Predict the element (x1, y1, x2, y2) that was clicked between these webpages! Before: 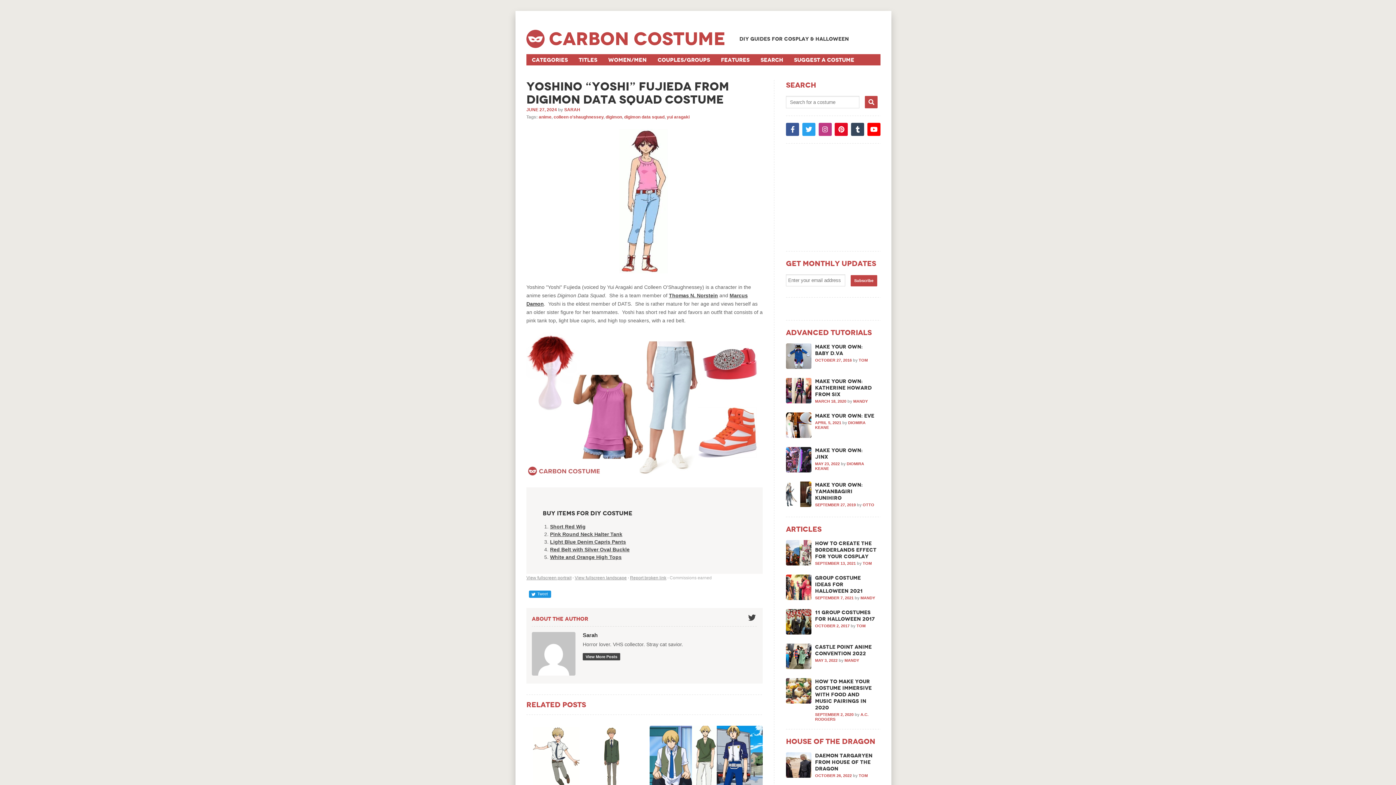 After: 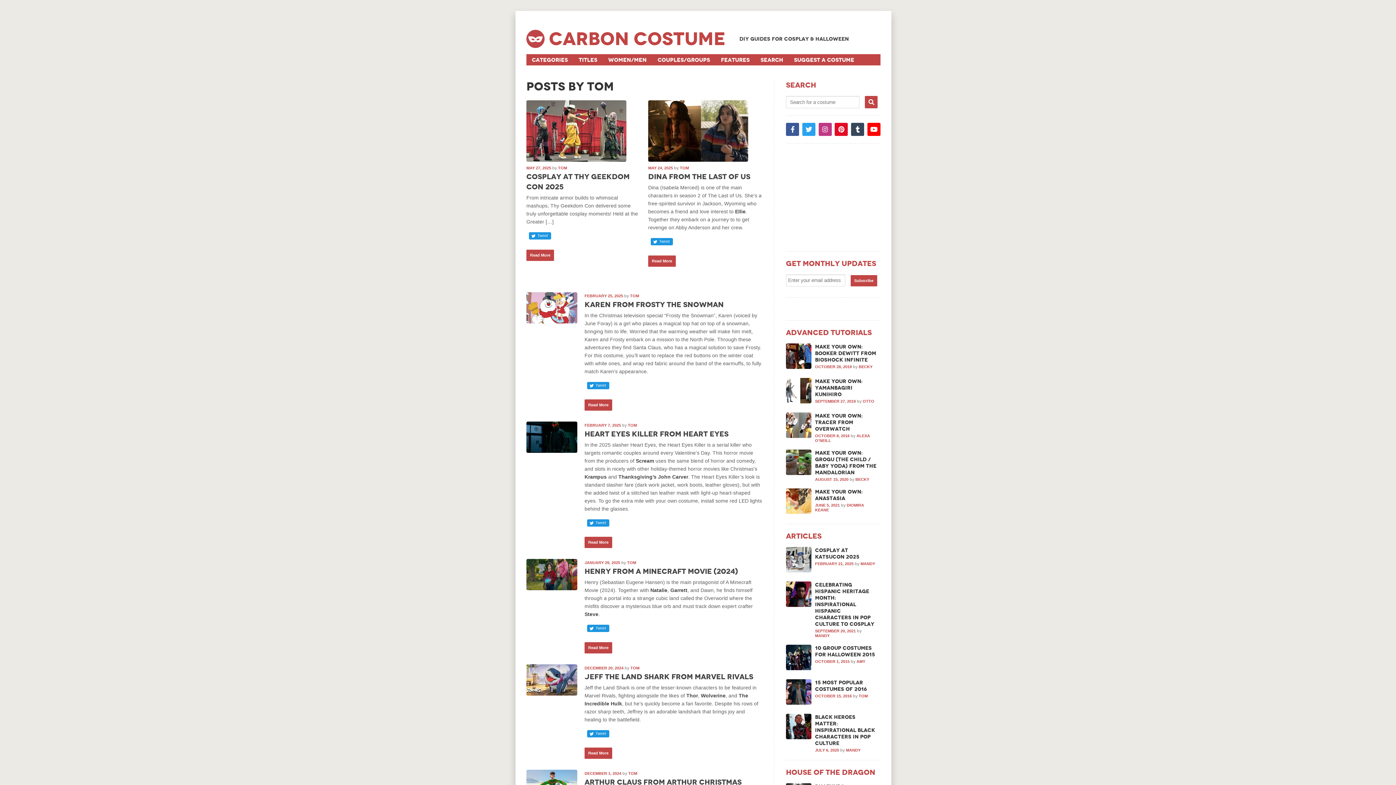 Action: label: TOM bbox: (858, 358, 868, 362)